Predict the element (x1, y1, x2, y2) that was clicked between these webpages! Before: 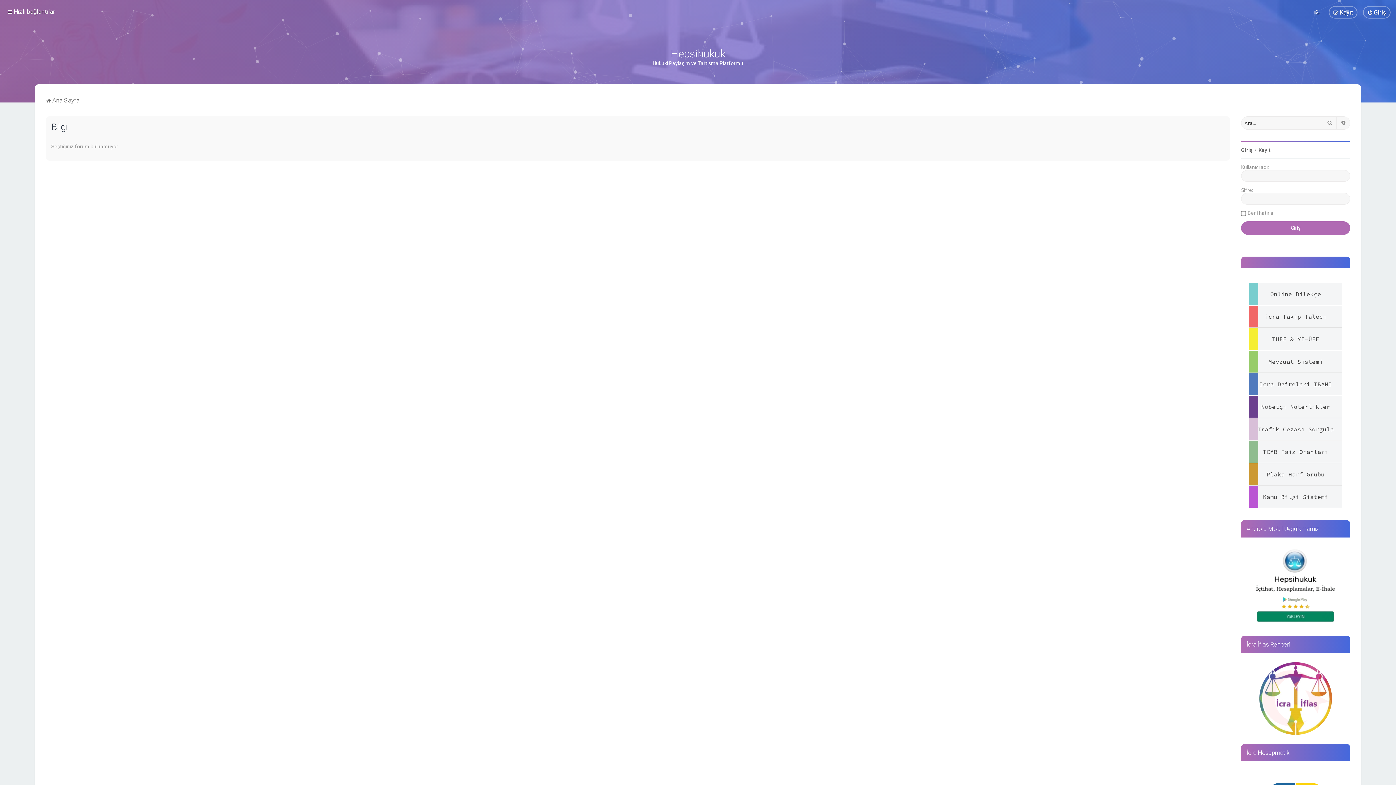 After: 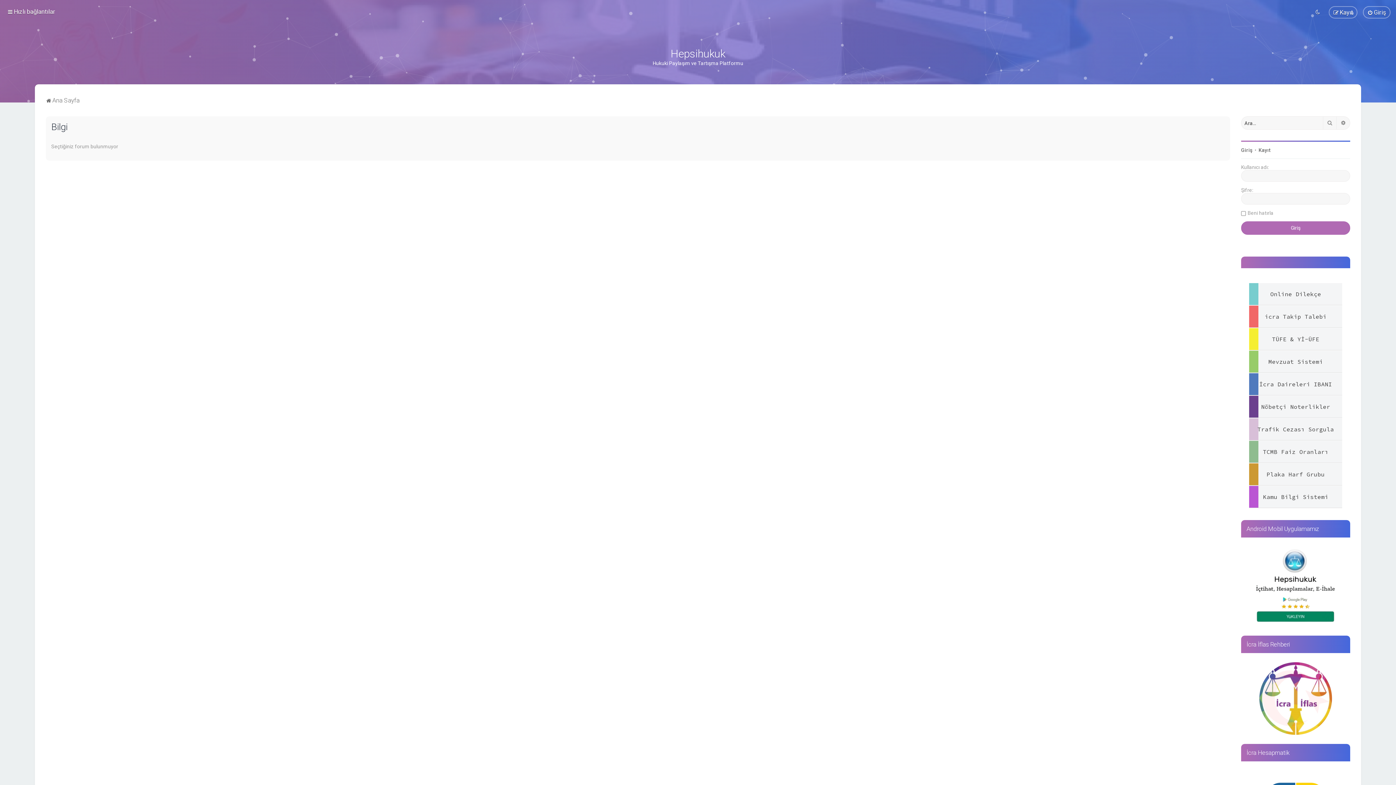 Action: bbox: (1259, 662, 1332, 735)